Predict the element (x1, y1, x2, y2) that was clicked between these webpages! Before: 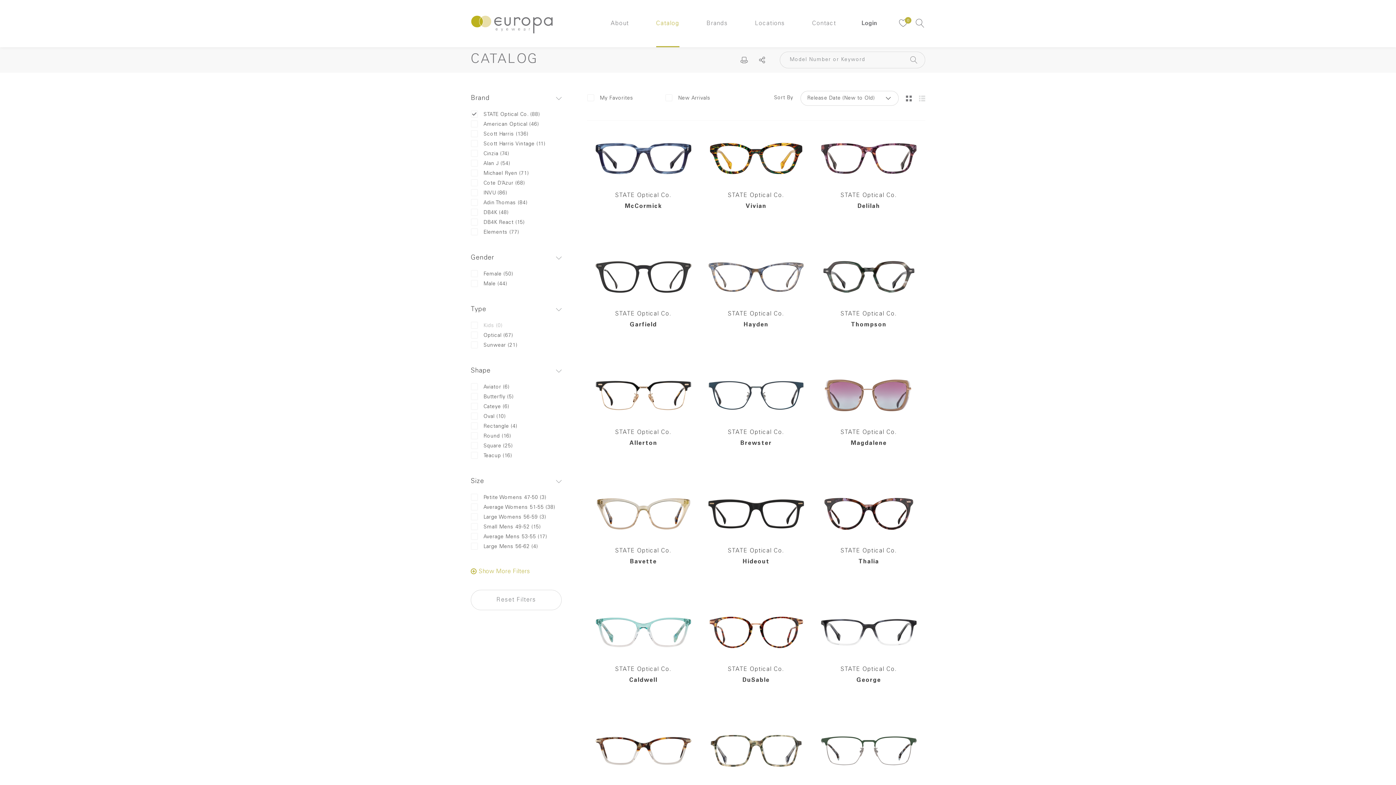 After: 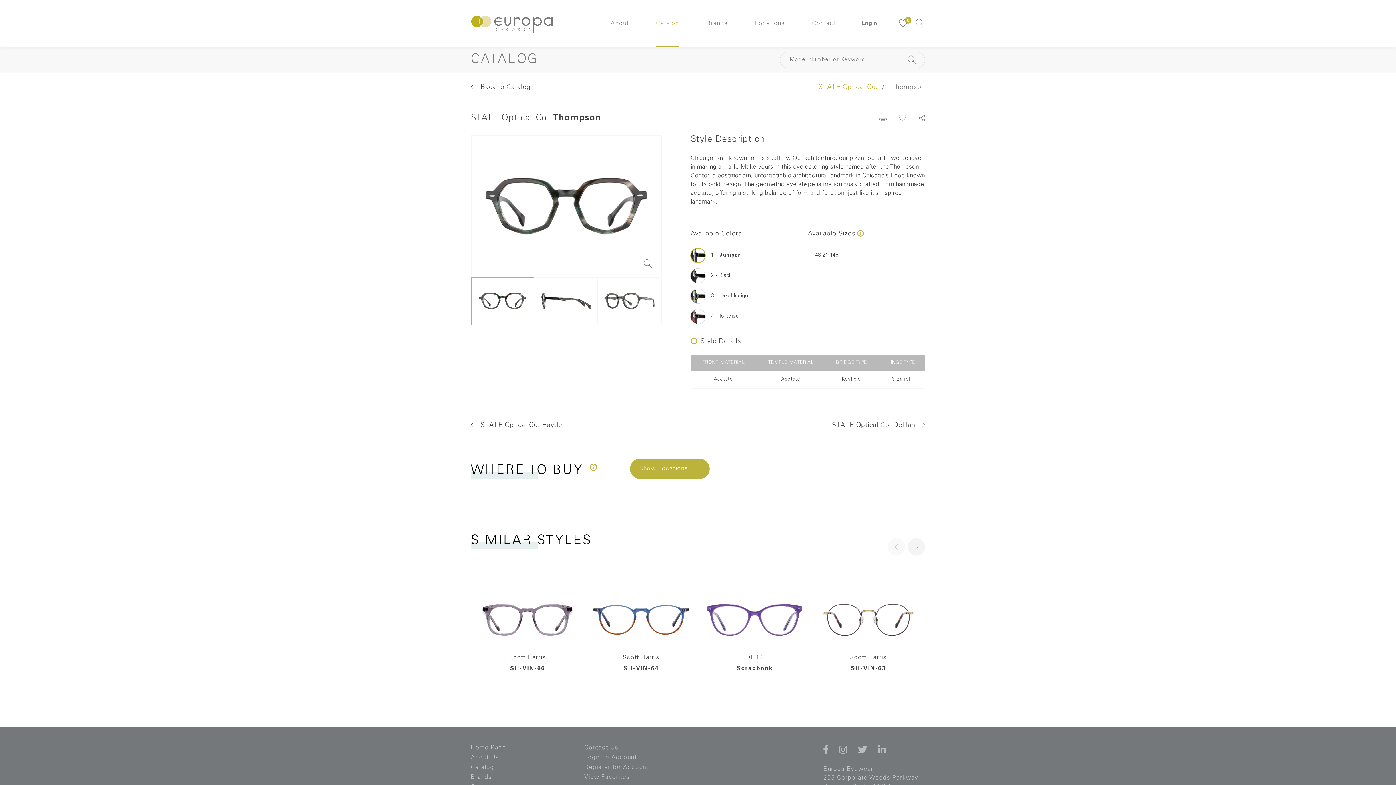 Action: bbox: (812, 239, 925, 357) label: STATE Optical Co.
Thompson
View Product